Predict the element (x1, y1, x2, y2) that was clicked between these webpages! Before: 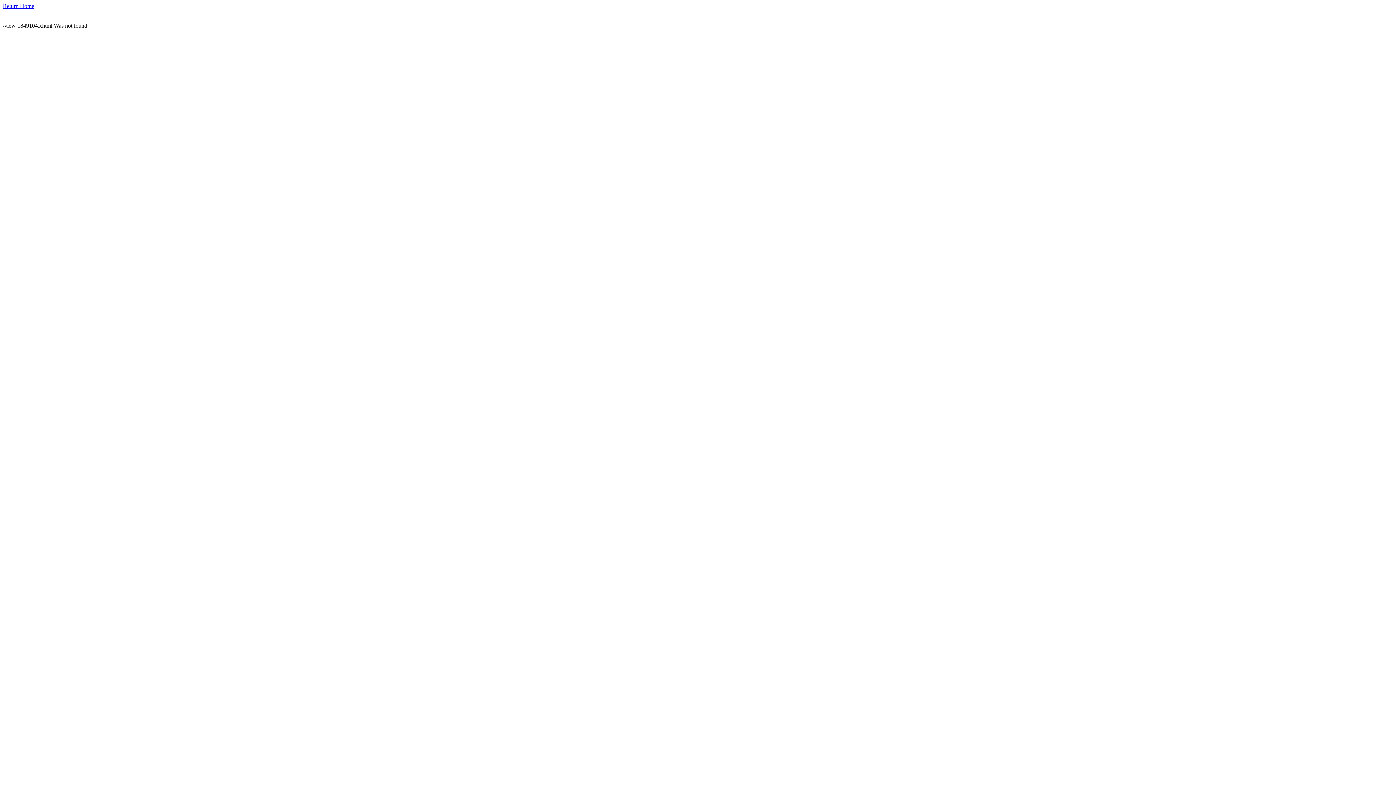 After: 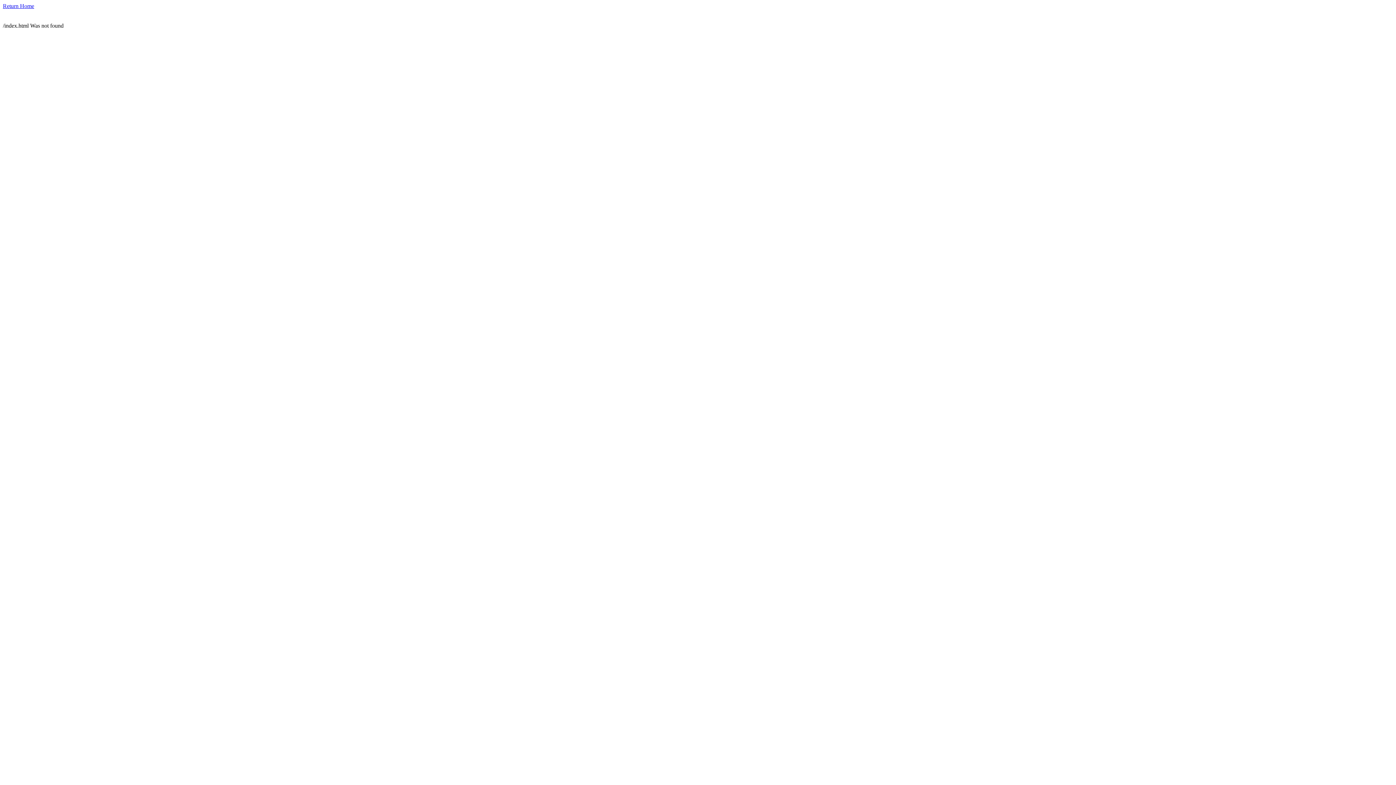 Action: bbox: (2, 2, 34, 9) label: Return Home